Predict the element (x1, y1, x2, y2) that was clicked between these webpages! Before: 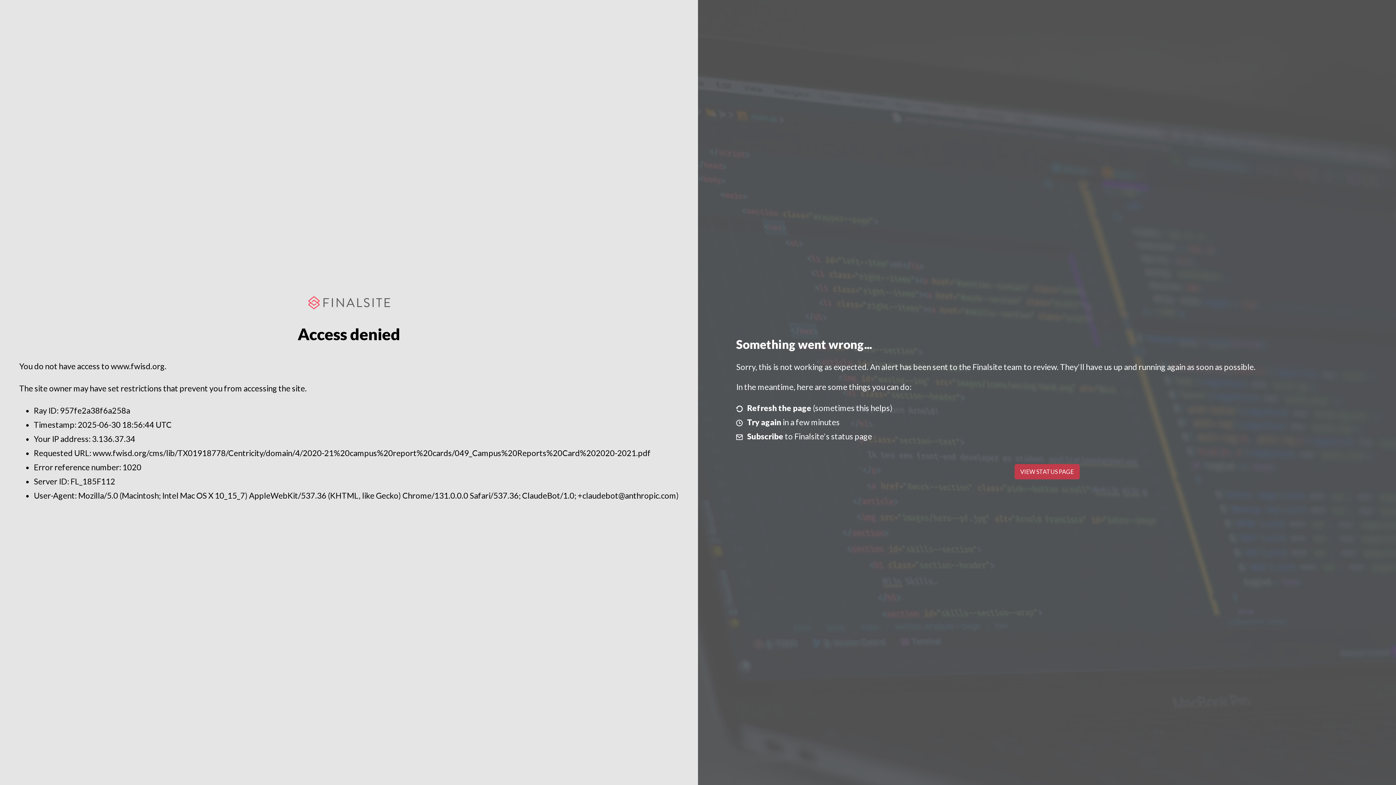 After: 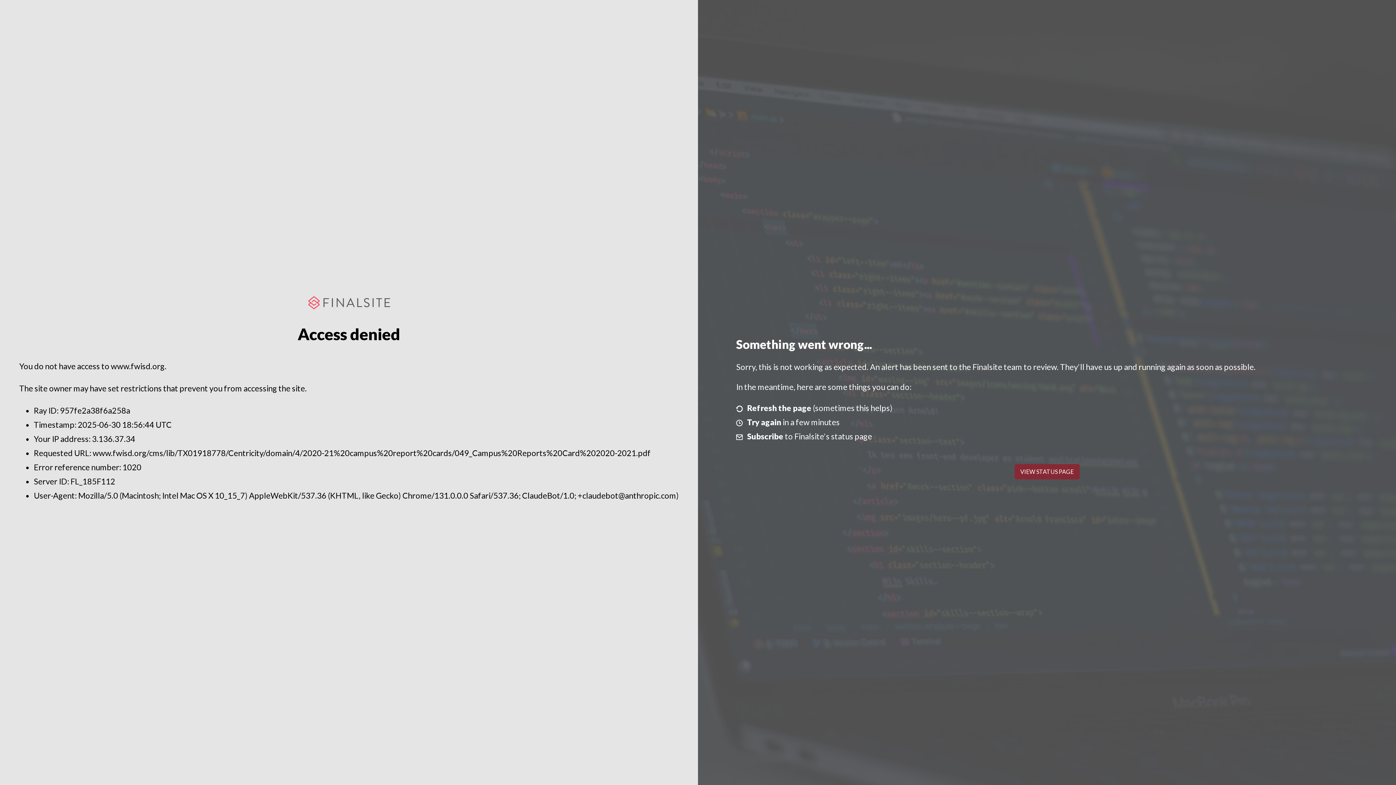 Action: bbox: (1014, 464, 1079, 479) label: VIEW STATUS PAGE